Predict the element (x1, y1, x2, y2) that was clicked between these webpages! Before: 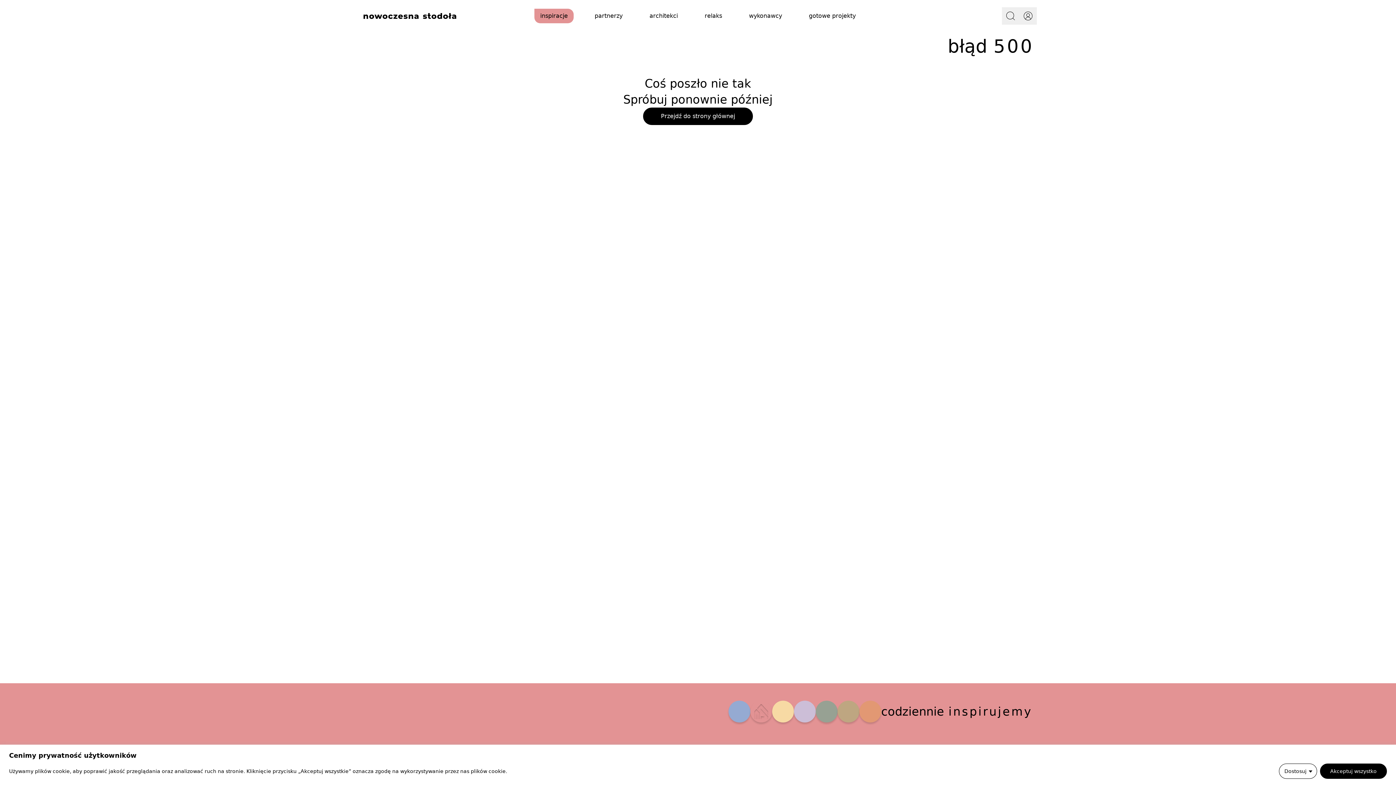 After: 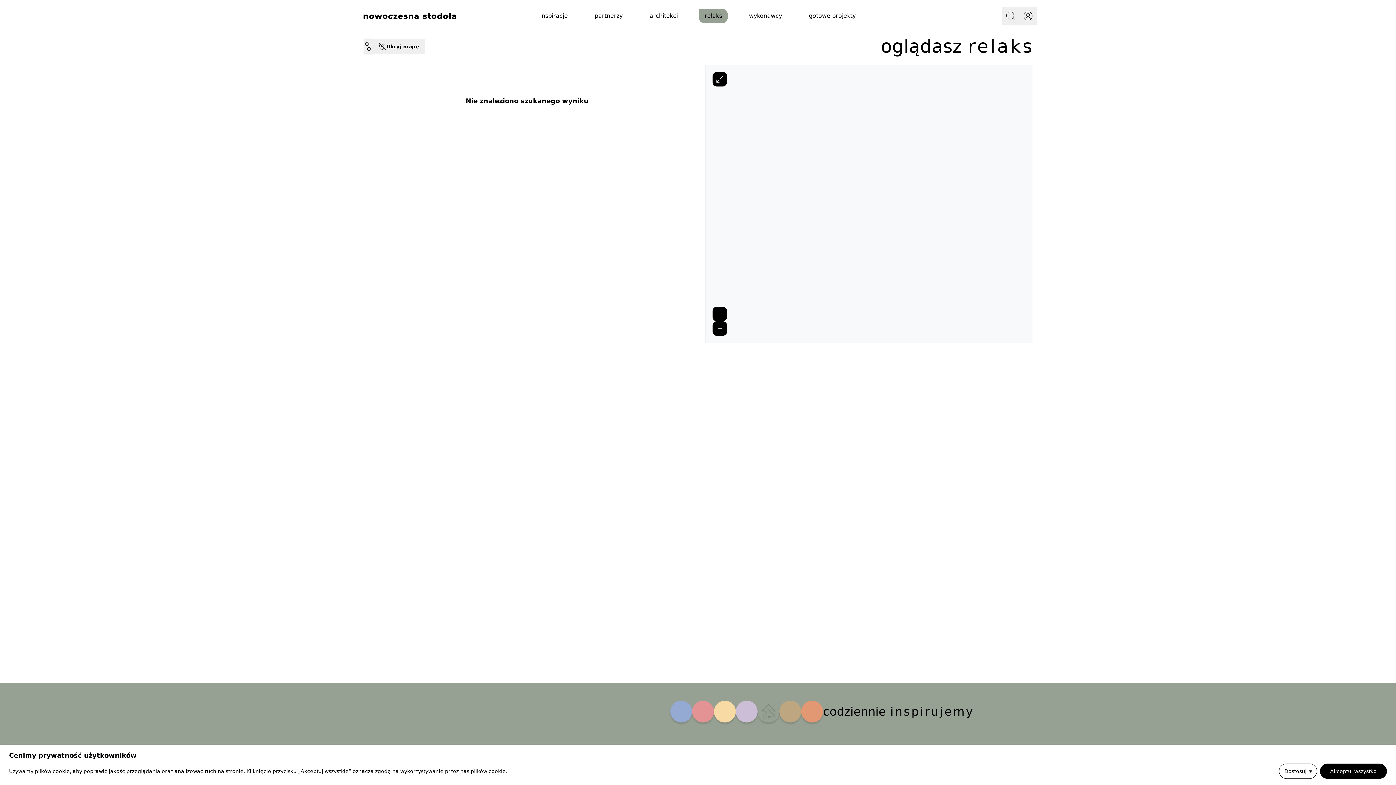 Action: bbox: (816, 701, 837, 722)